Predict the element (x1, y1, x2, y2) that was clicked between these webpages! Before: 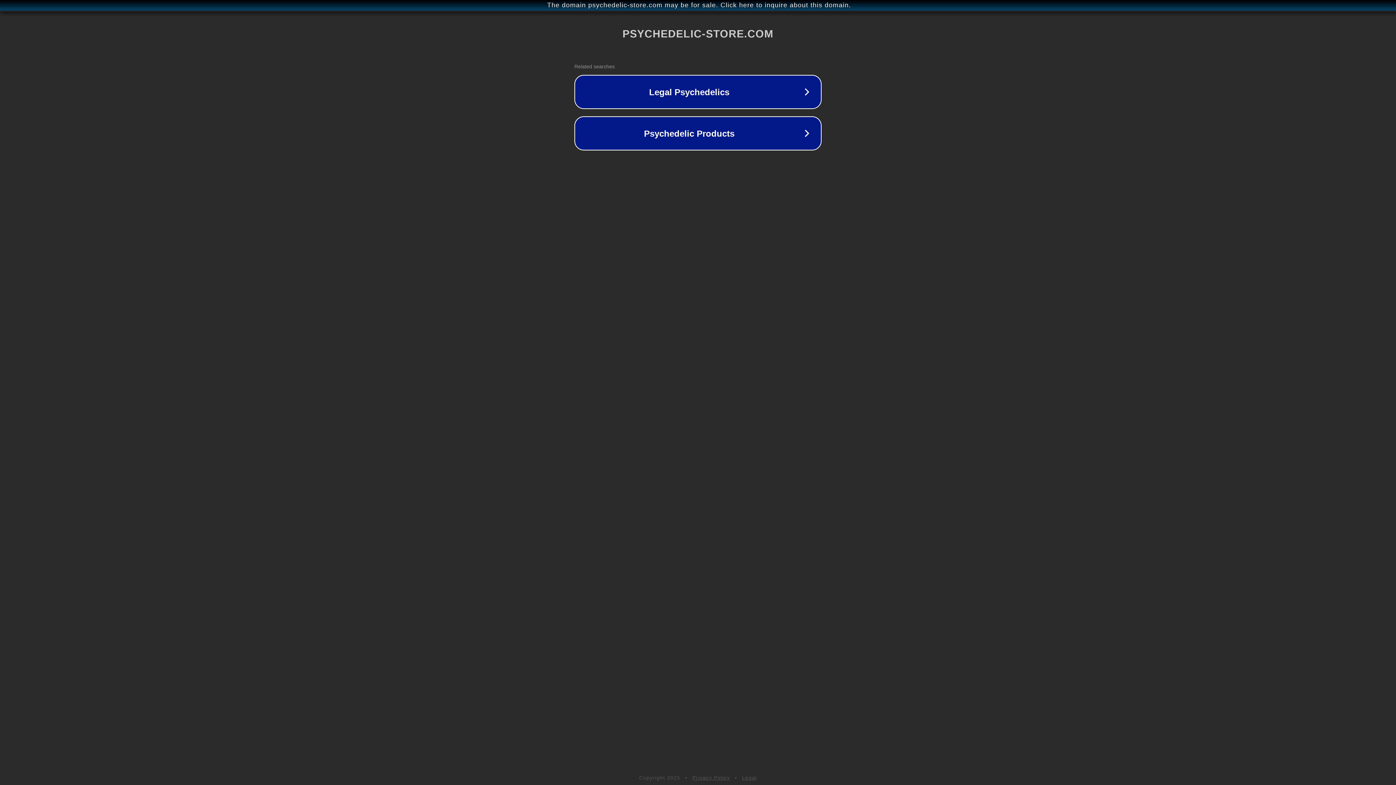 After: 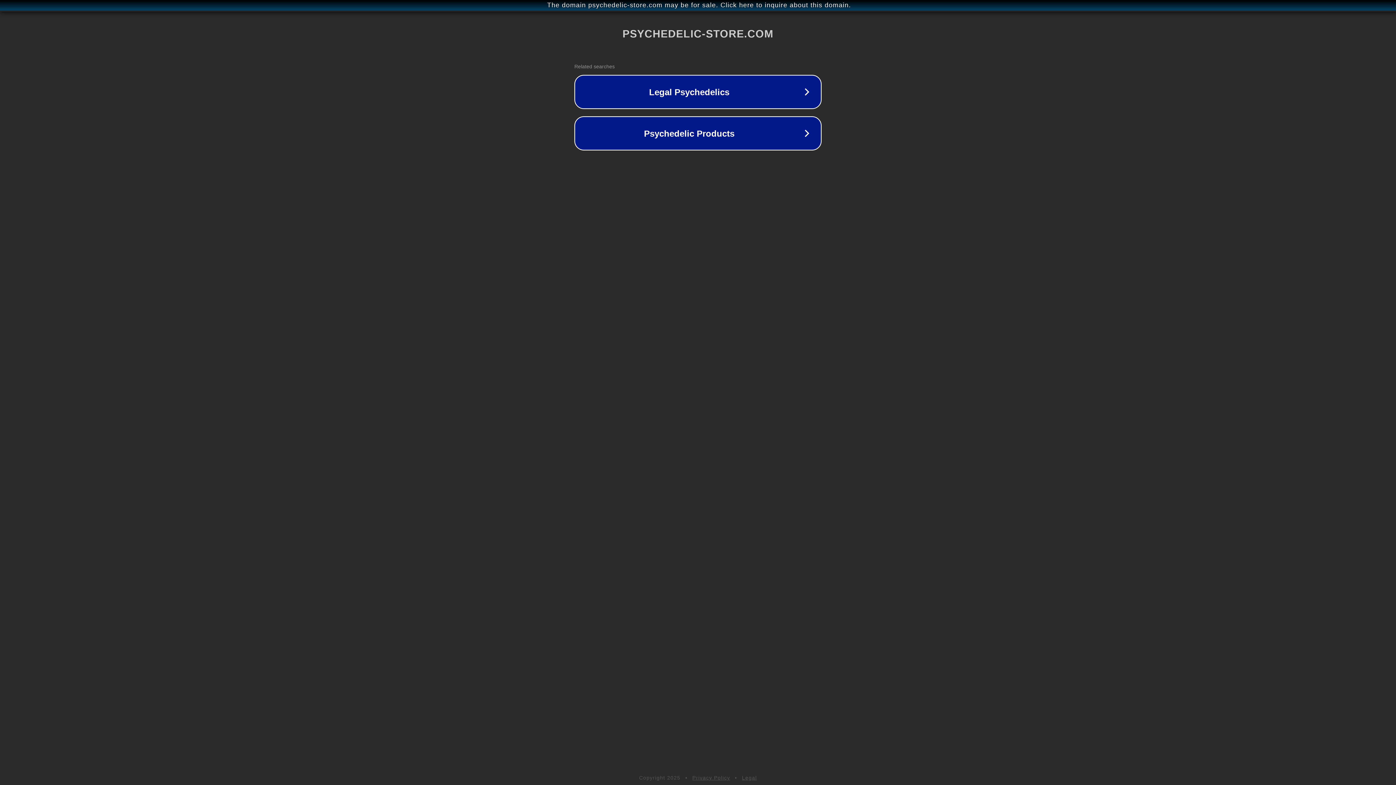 Action: label: Legal bbox: (742, 775, 757, 781)